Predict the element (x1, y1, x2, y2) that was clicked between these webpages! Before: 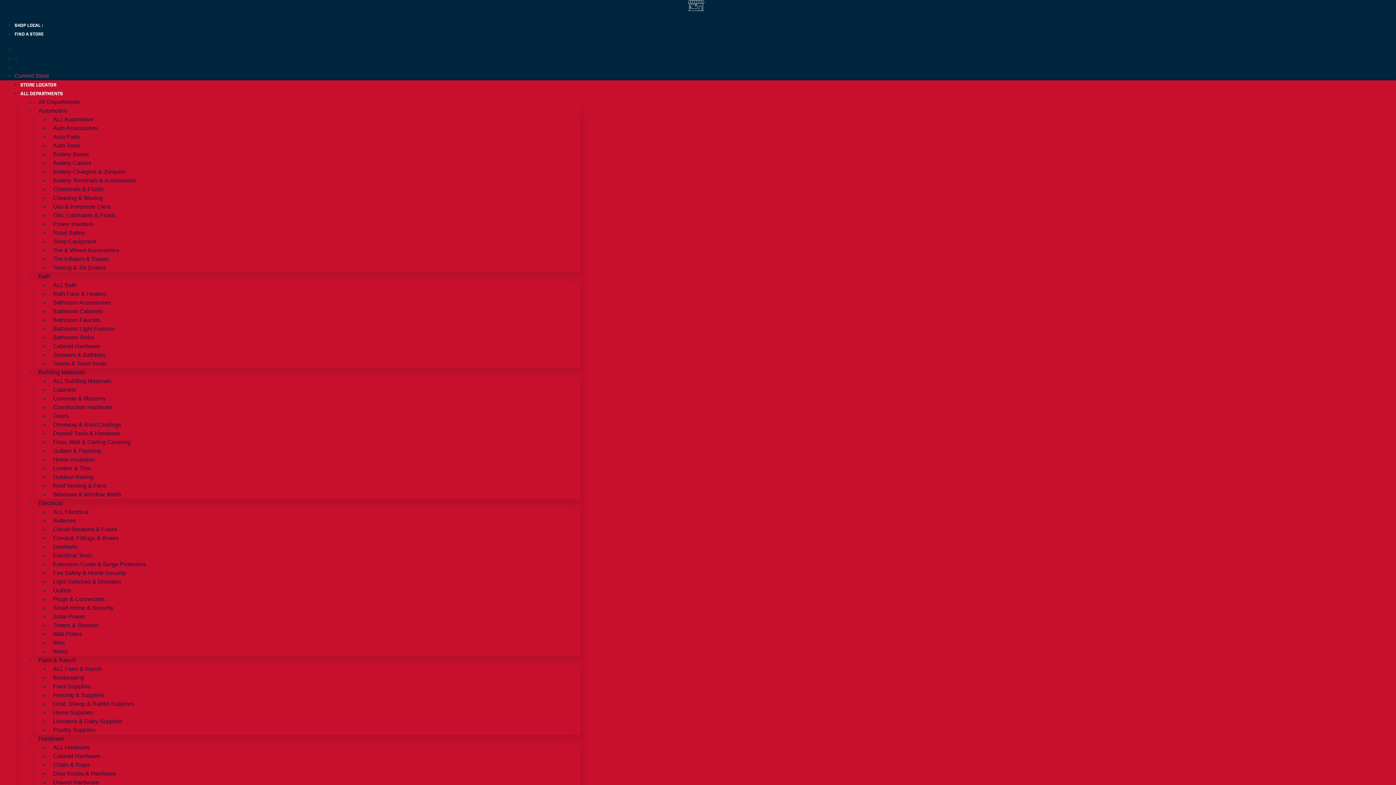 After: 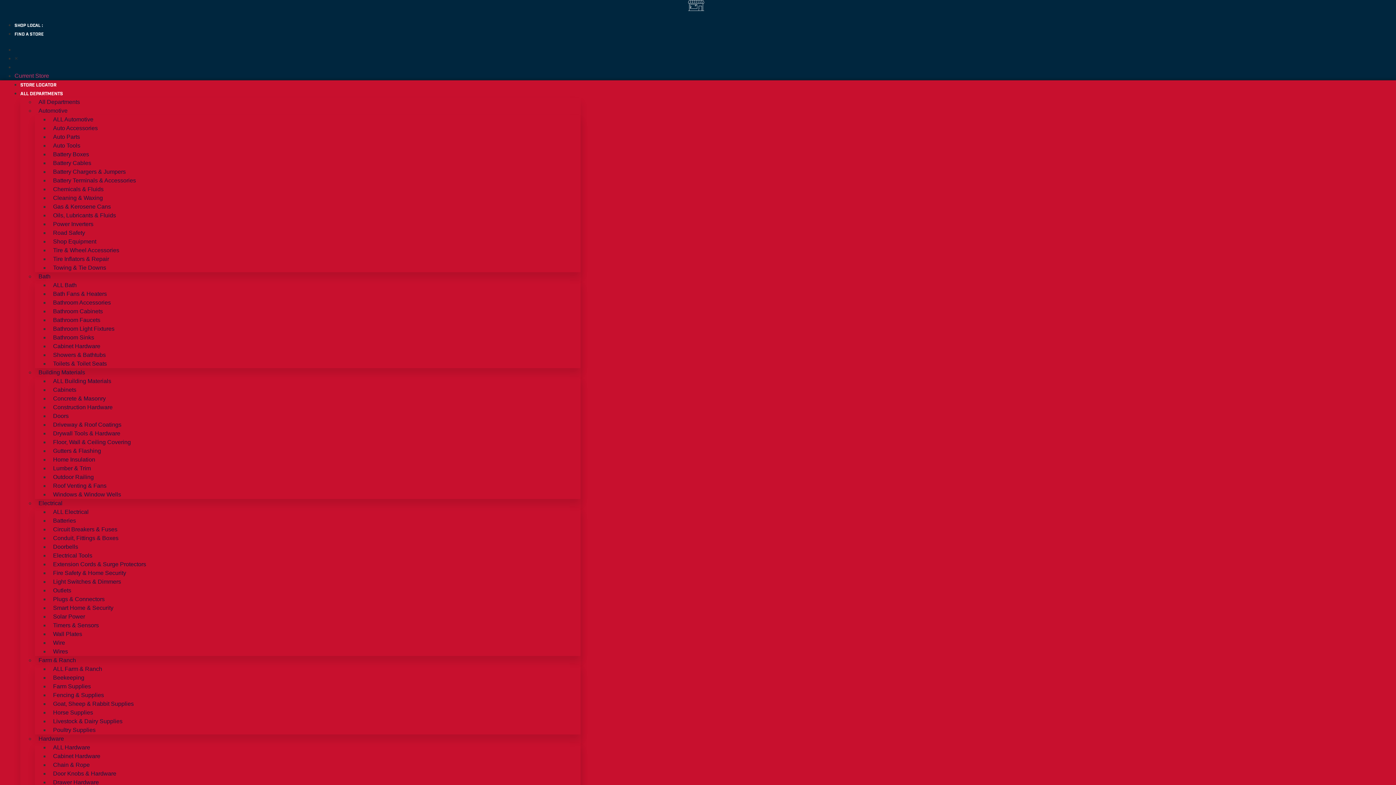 Action: bbox: (49, 484, 124, 505) label: Windows & Window Wells